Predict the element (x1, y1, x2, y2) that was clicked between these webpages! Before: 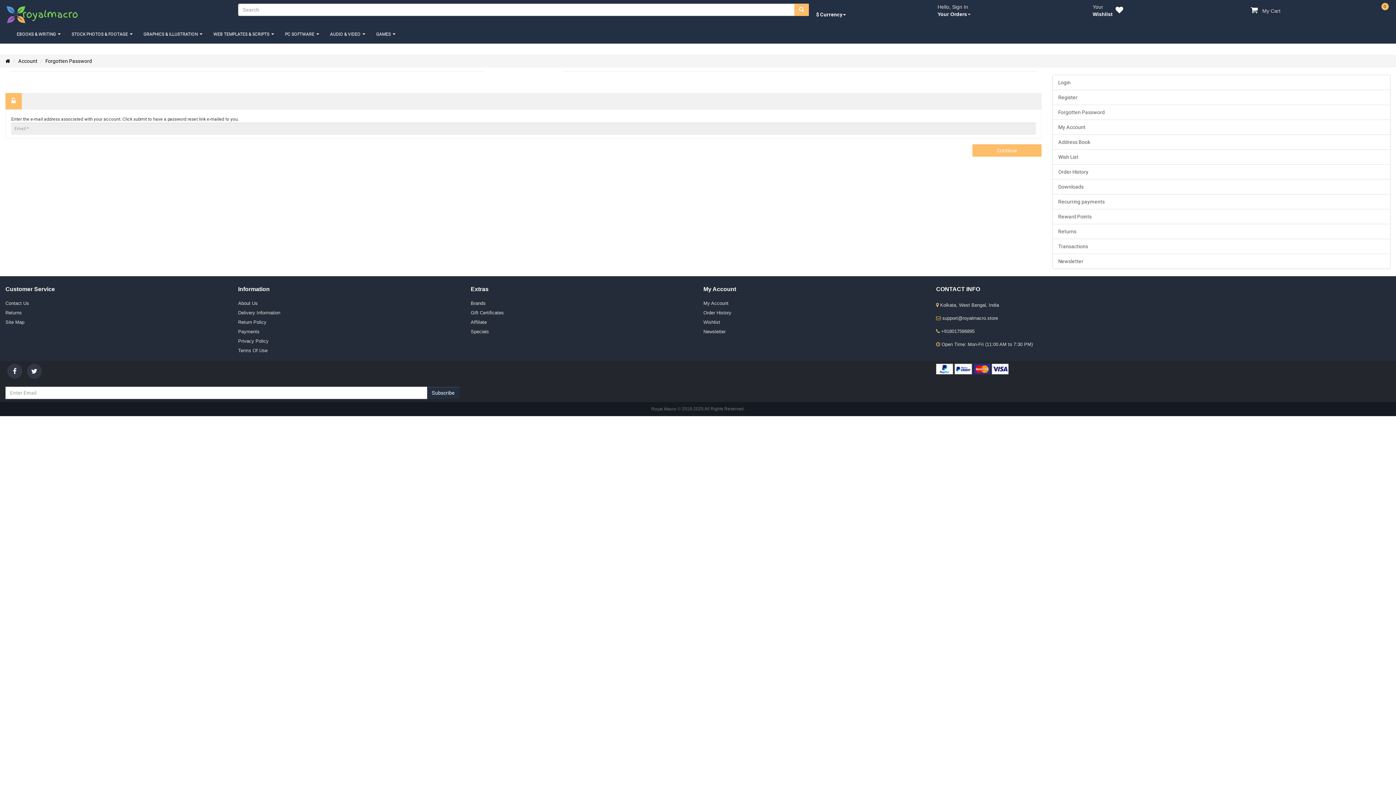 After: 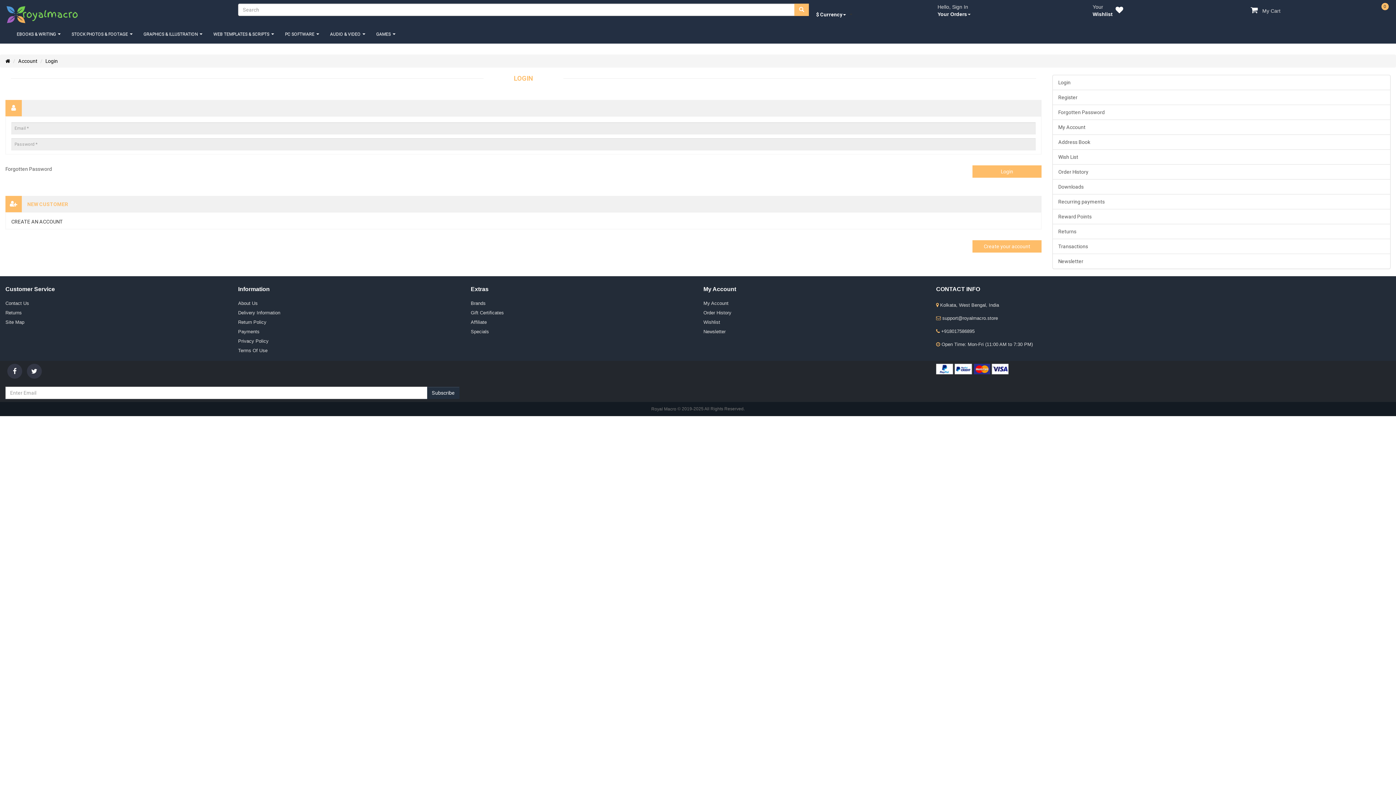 Action: label: Order History bbox: (1052, 164, 1390, 179)